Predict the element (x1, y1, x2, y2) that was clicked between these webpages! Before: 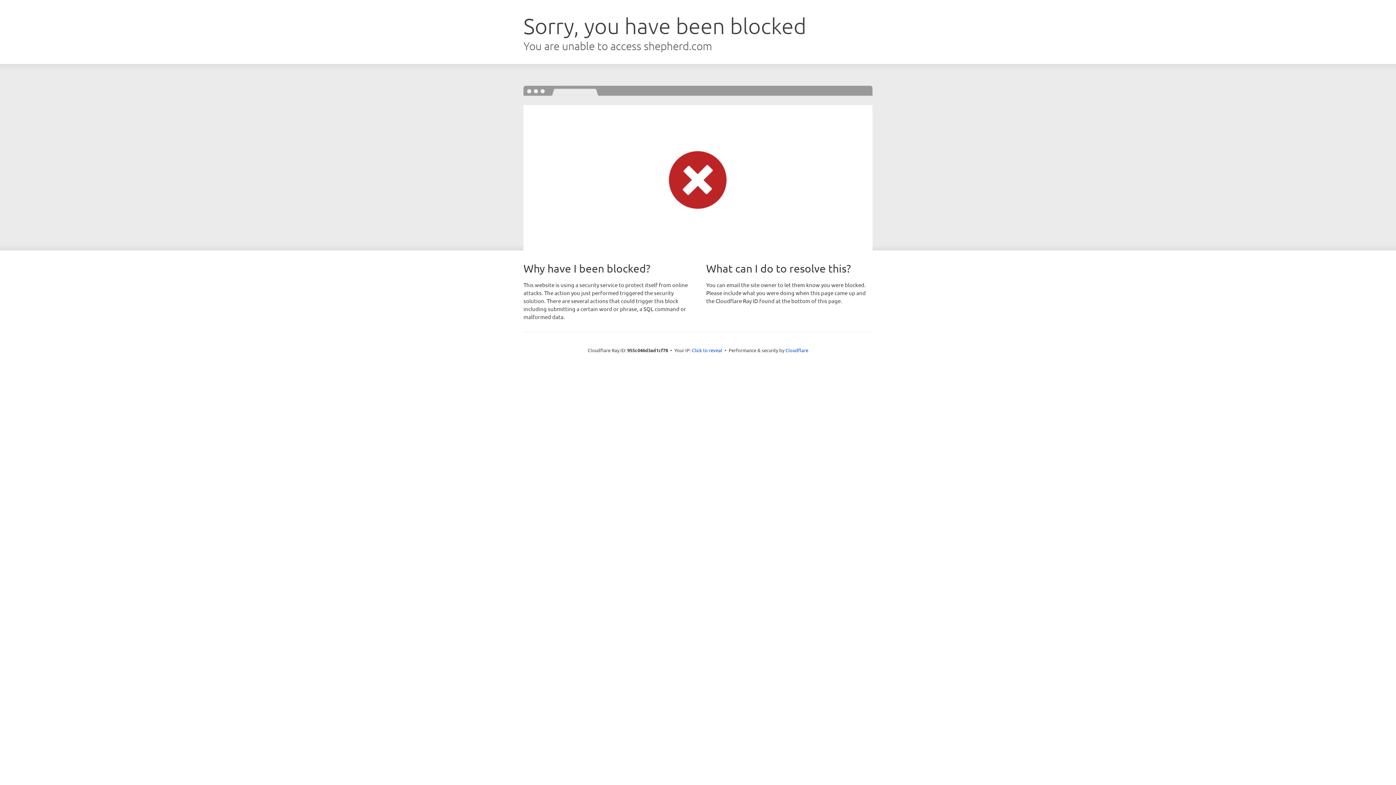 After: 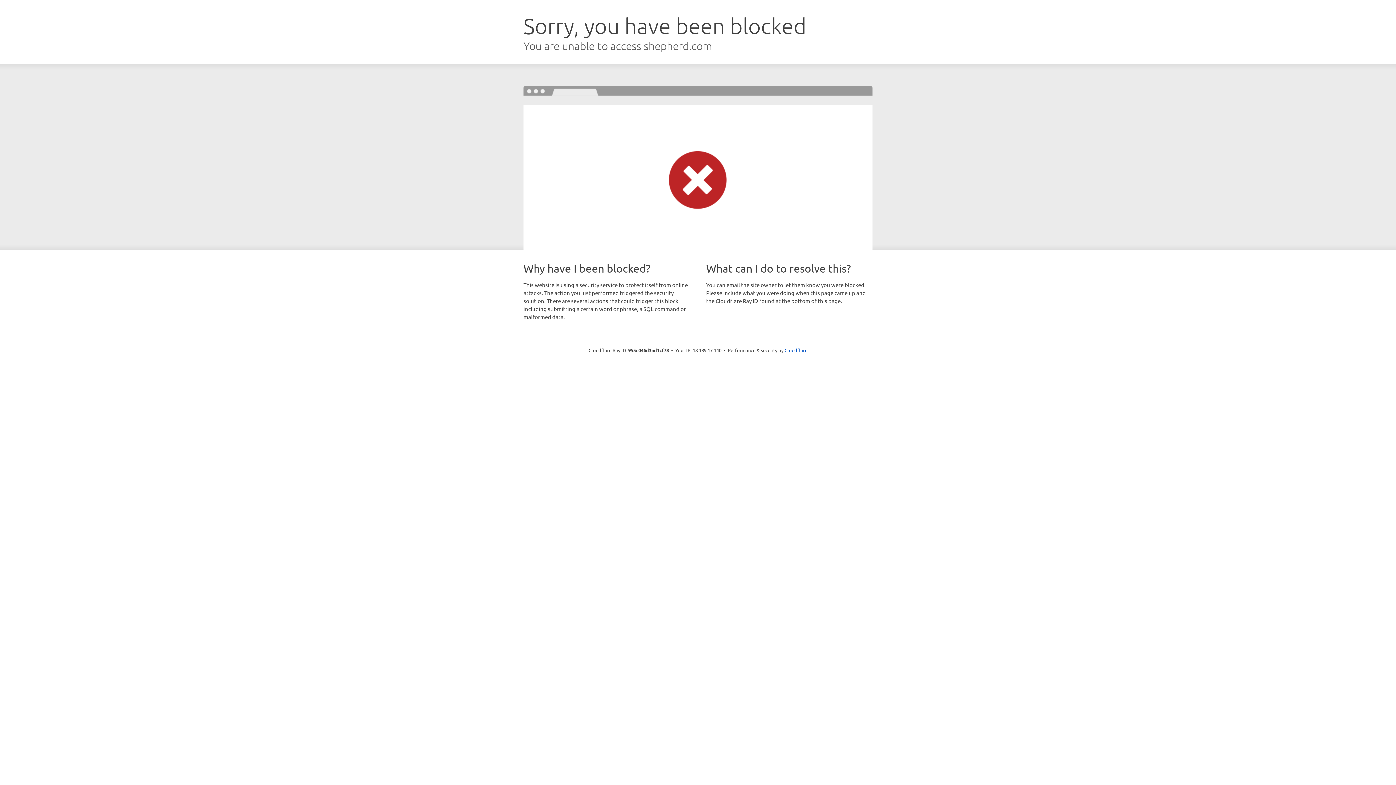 Action: label: Click to reveal bbox: (692, 346, 722, 353)